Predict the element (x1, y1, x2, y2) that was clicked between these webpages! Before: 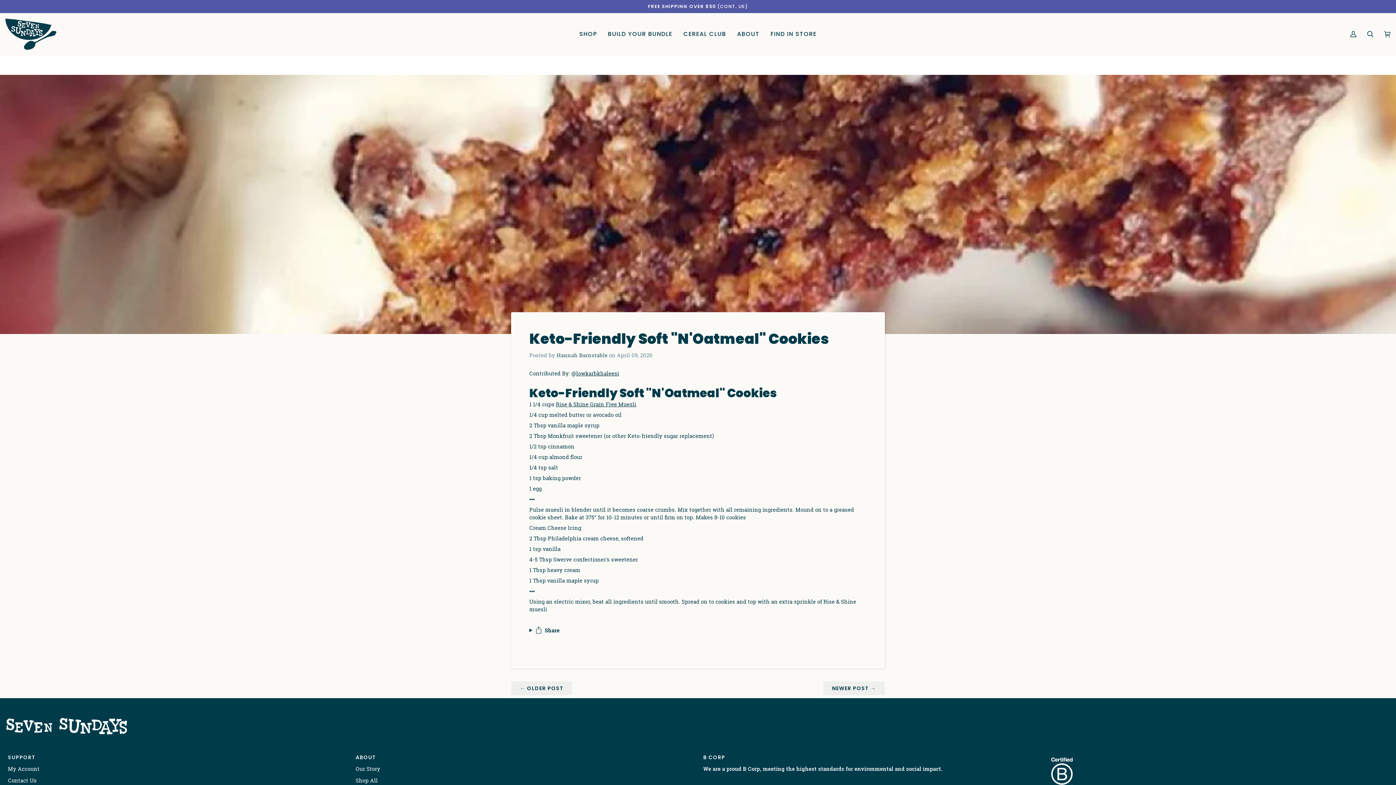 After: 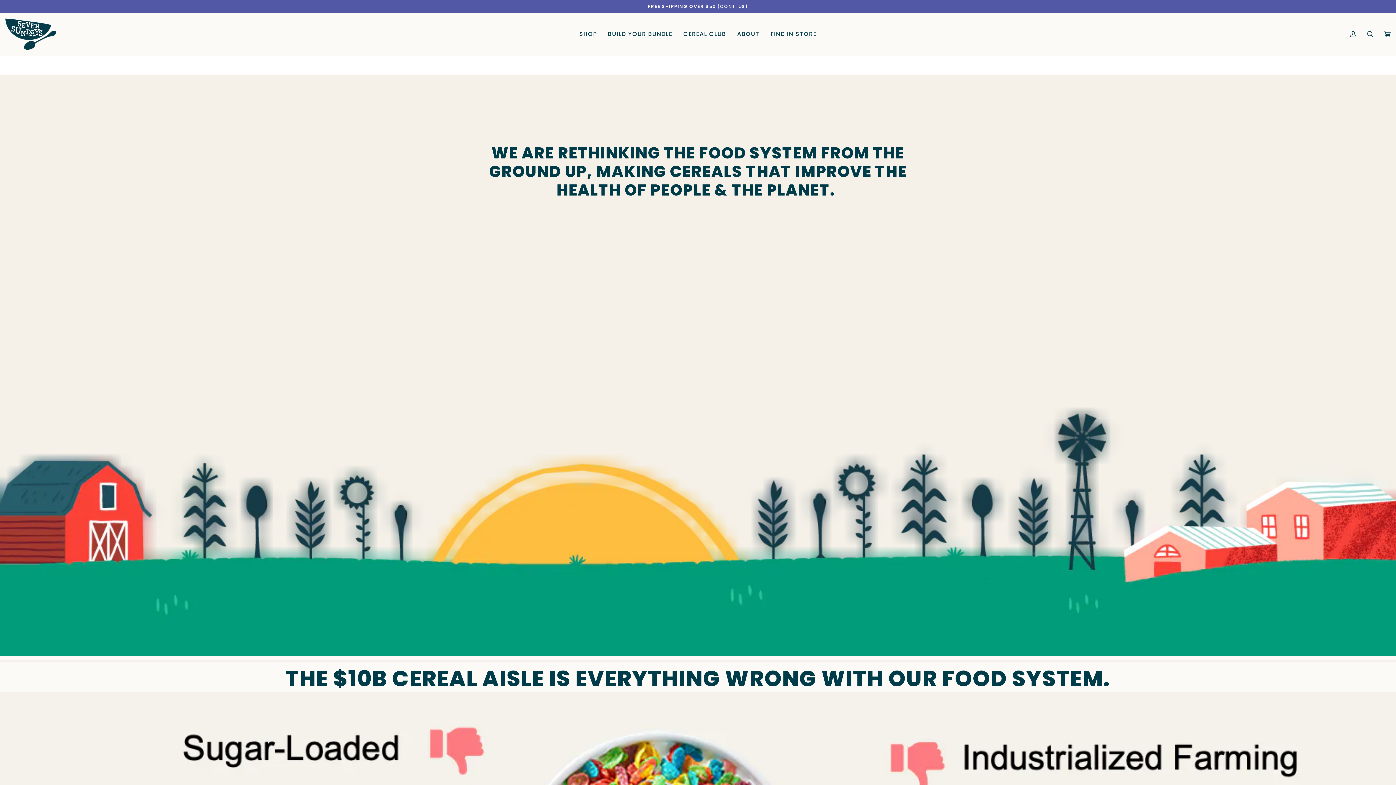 Action: label: certified corporation bbox: (1051, 757, 1073, 794)